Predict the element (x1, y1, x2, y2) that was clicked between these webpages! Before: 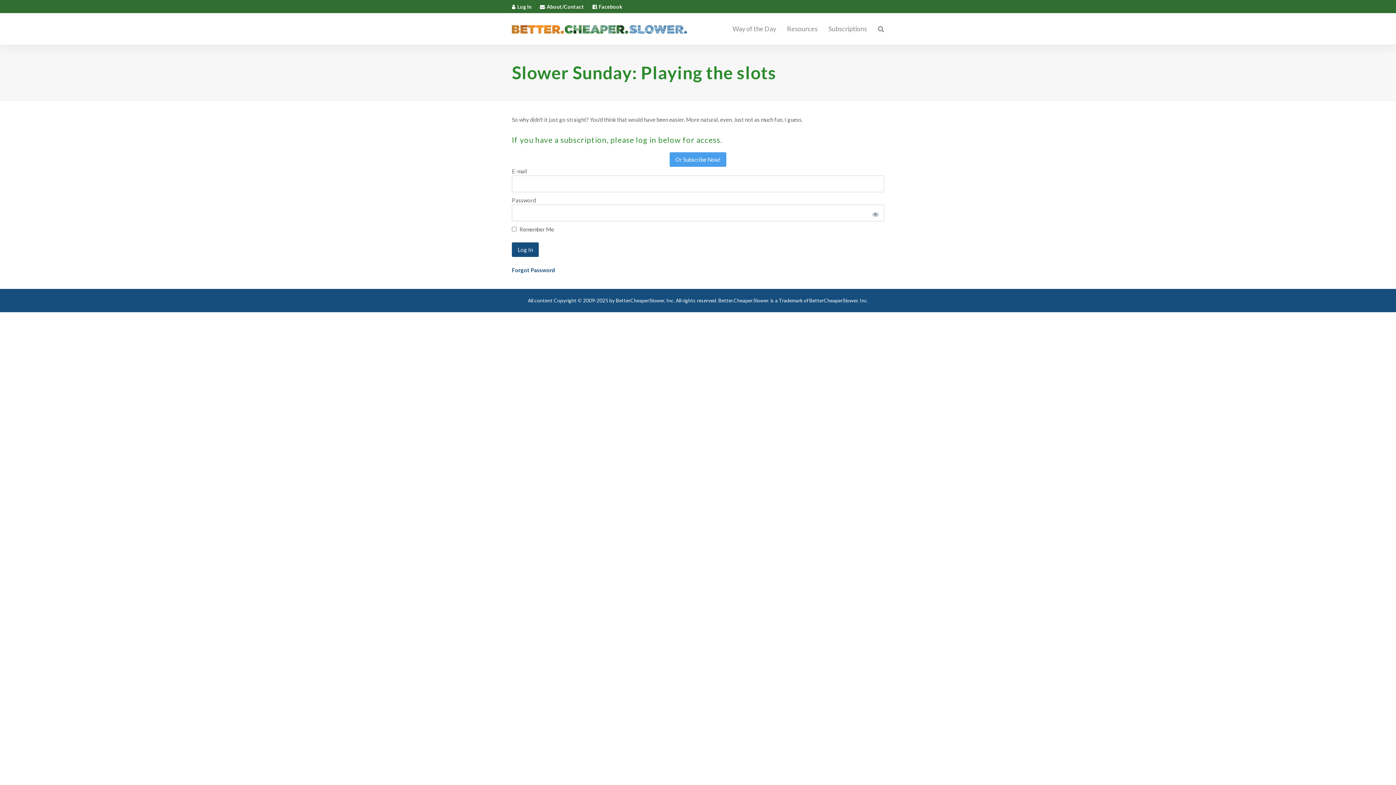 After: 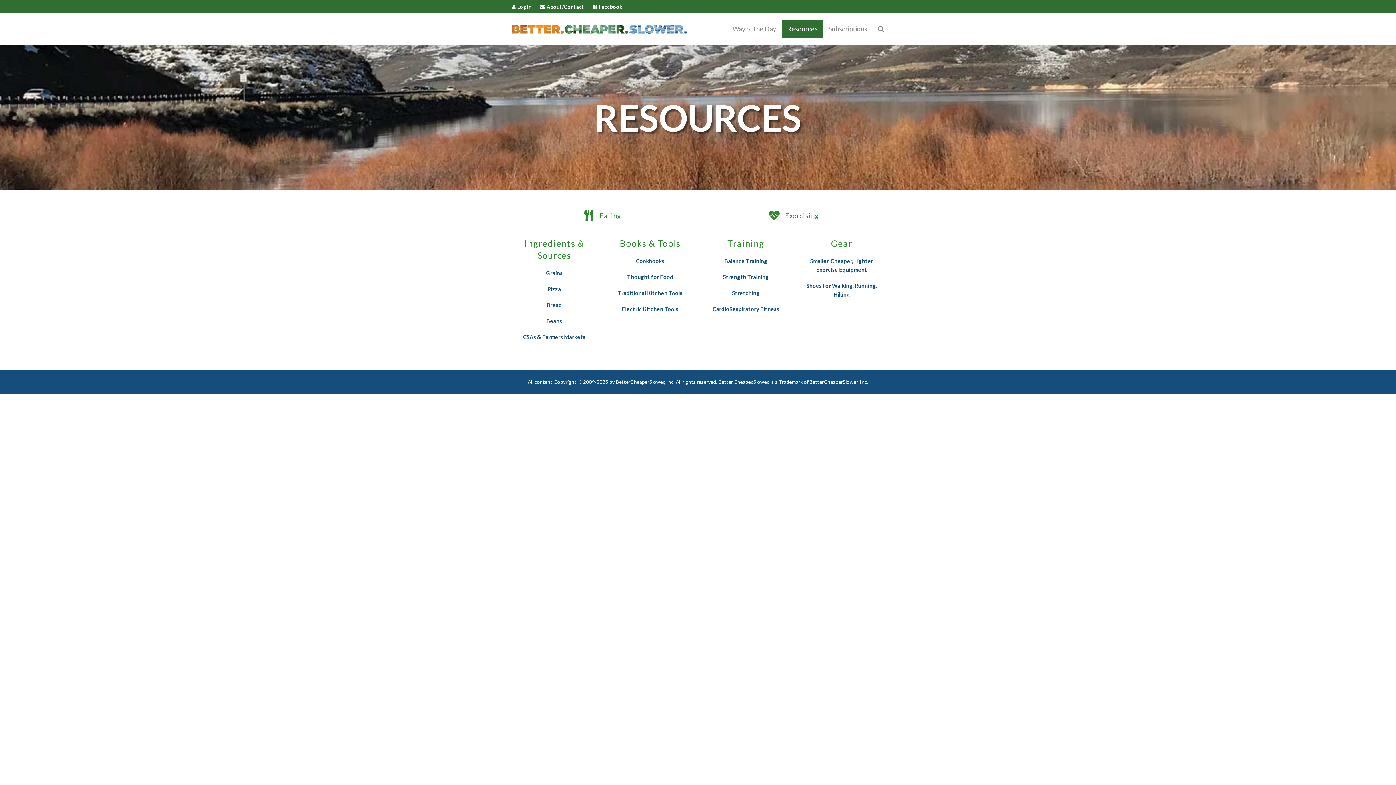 Action: bbox: (781, 20, 823, 38) label: Resources